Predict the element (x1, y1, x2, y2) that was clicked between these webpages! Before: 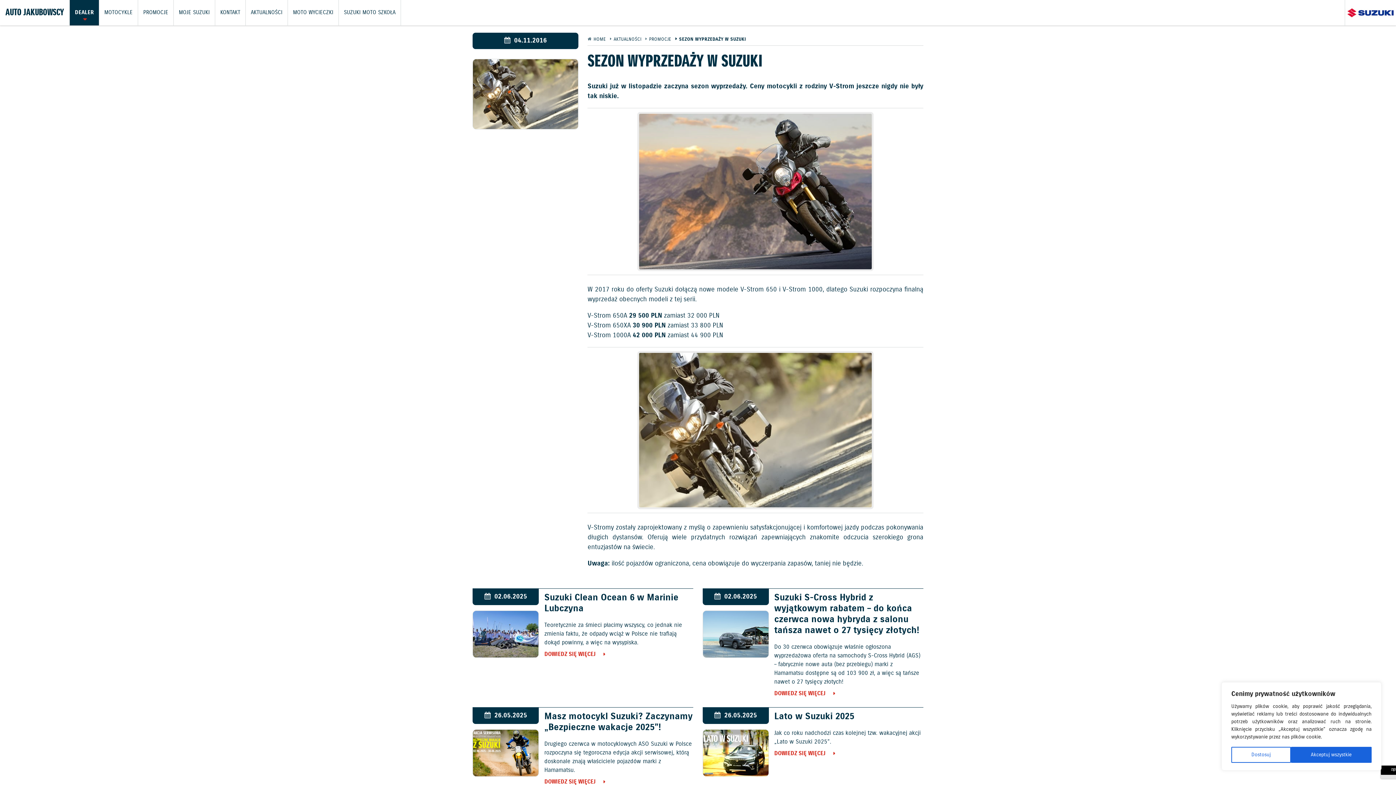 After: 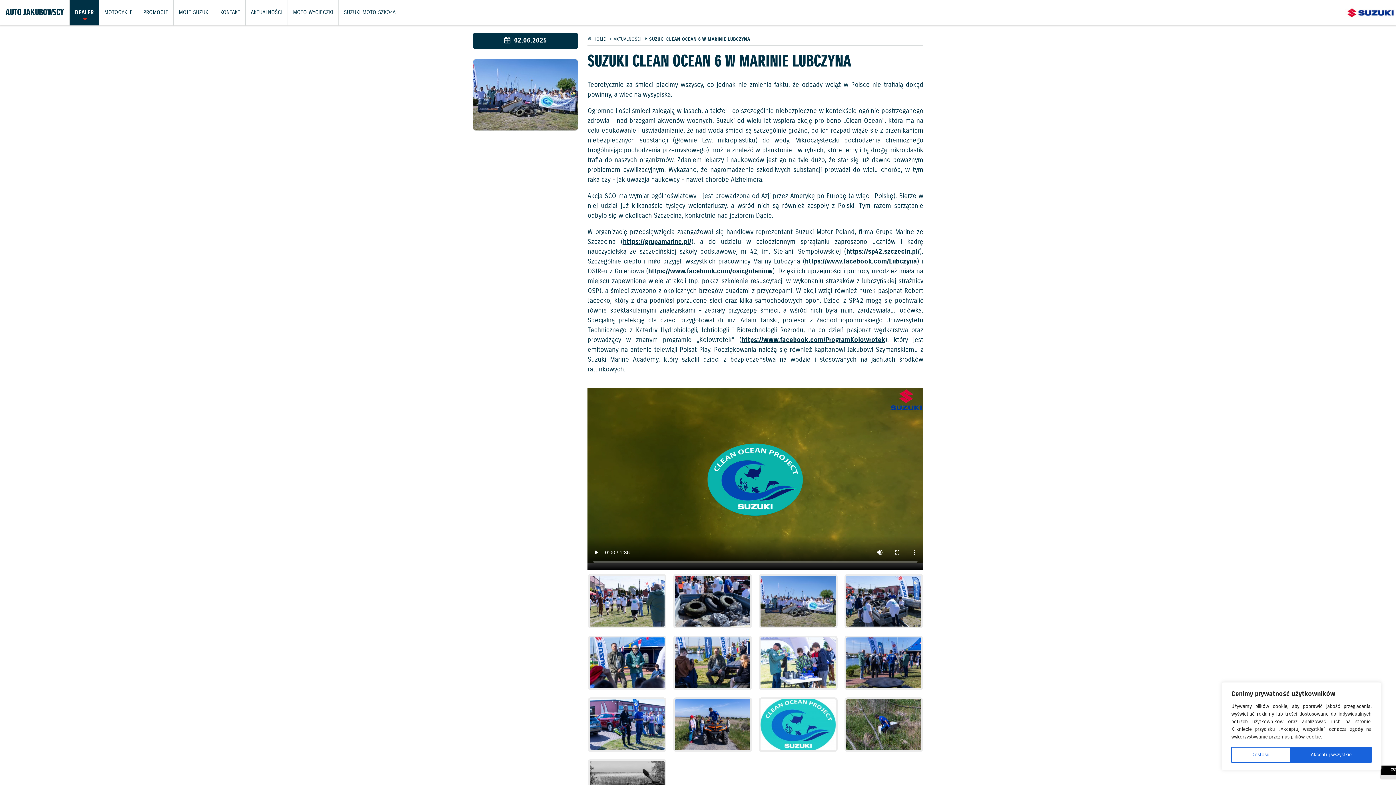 Action: bbox: (473, 611, 538, 657)